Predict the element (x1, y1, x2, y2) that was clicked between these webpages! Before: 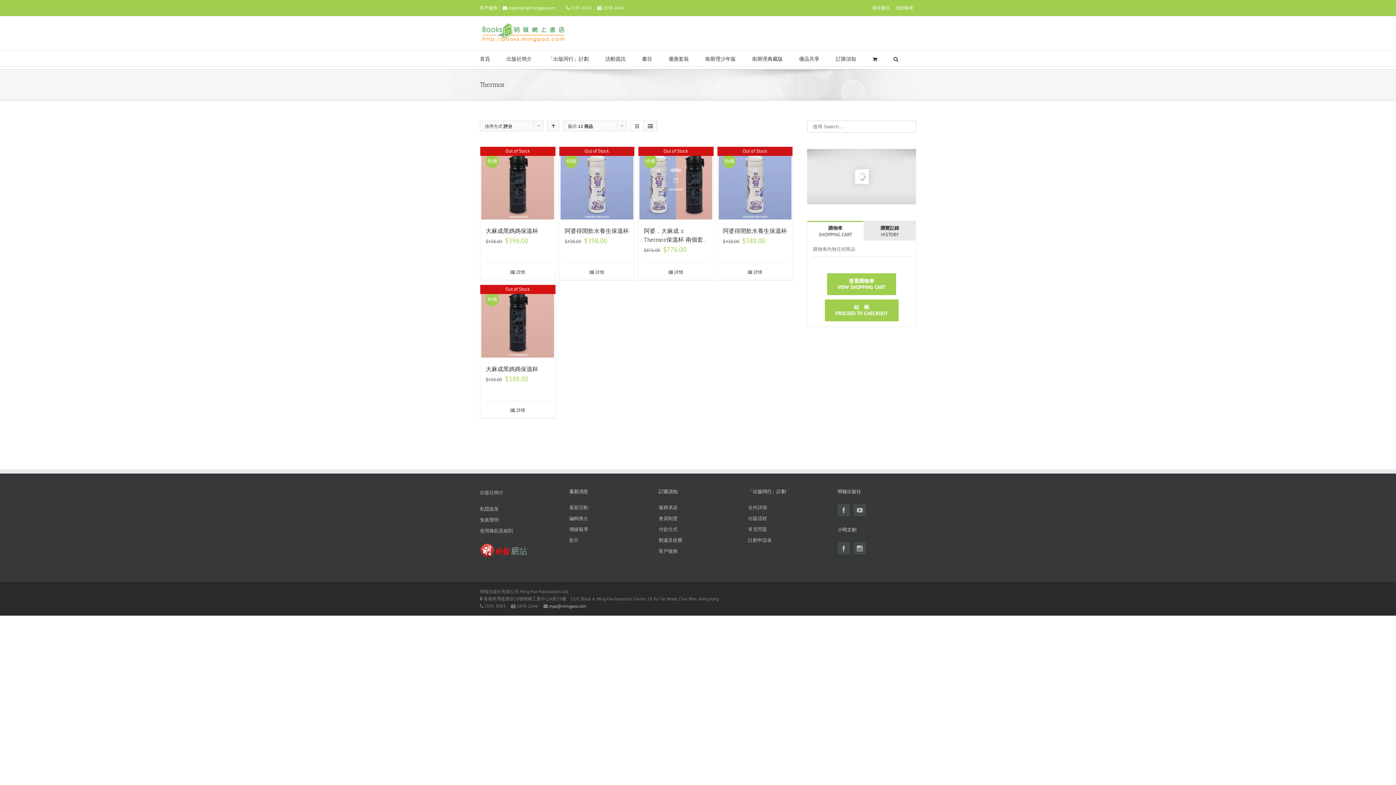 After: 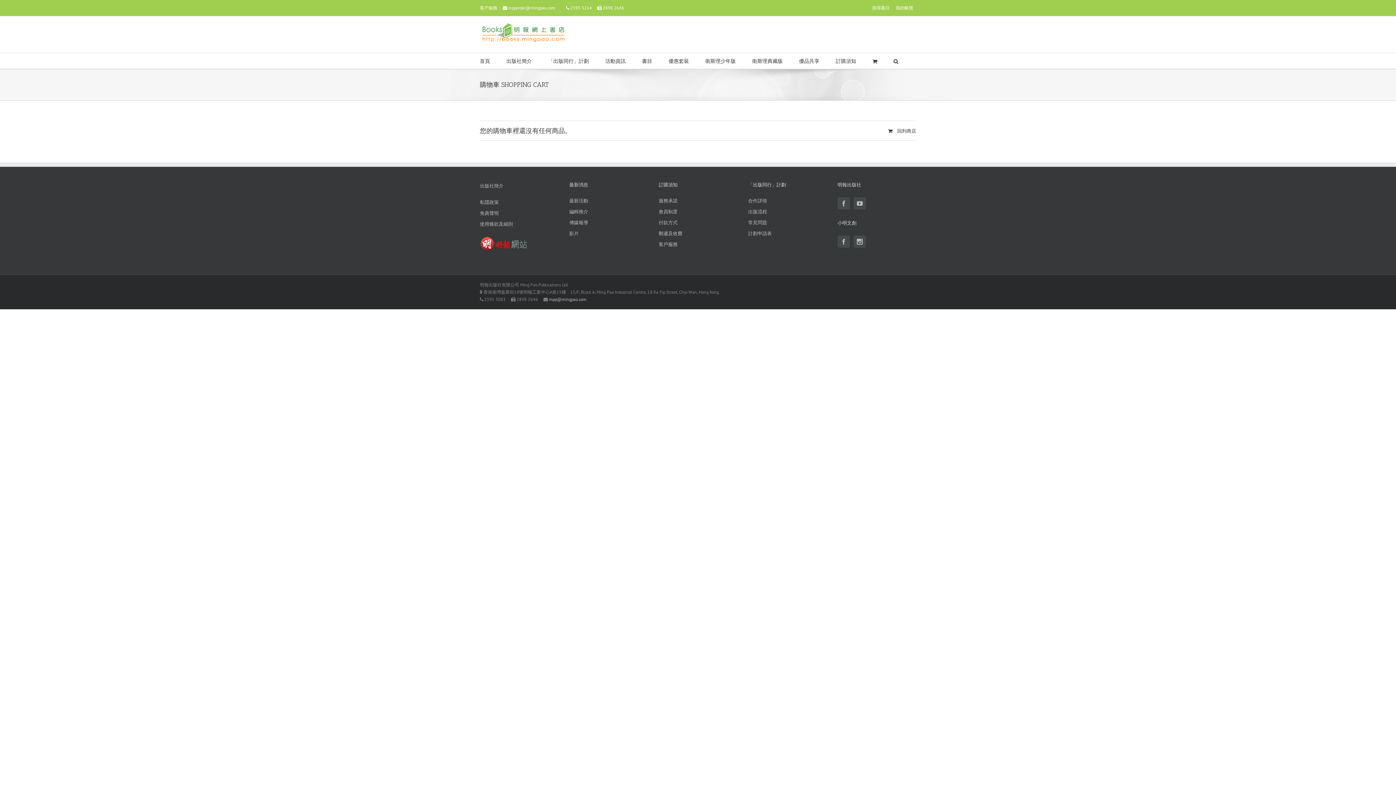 Action: bbox: (824, 299, 898, 321) label: 　結　帳　